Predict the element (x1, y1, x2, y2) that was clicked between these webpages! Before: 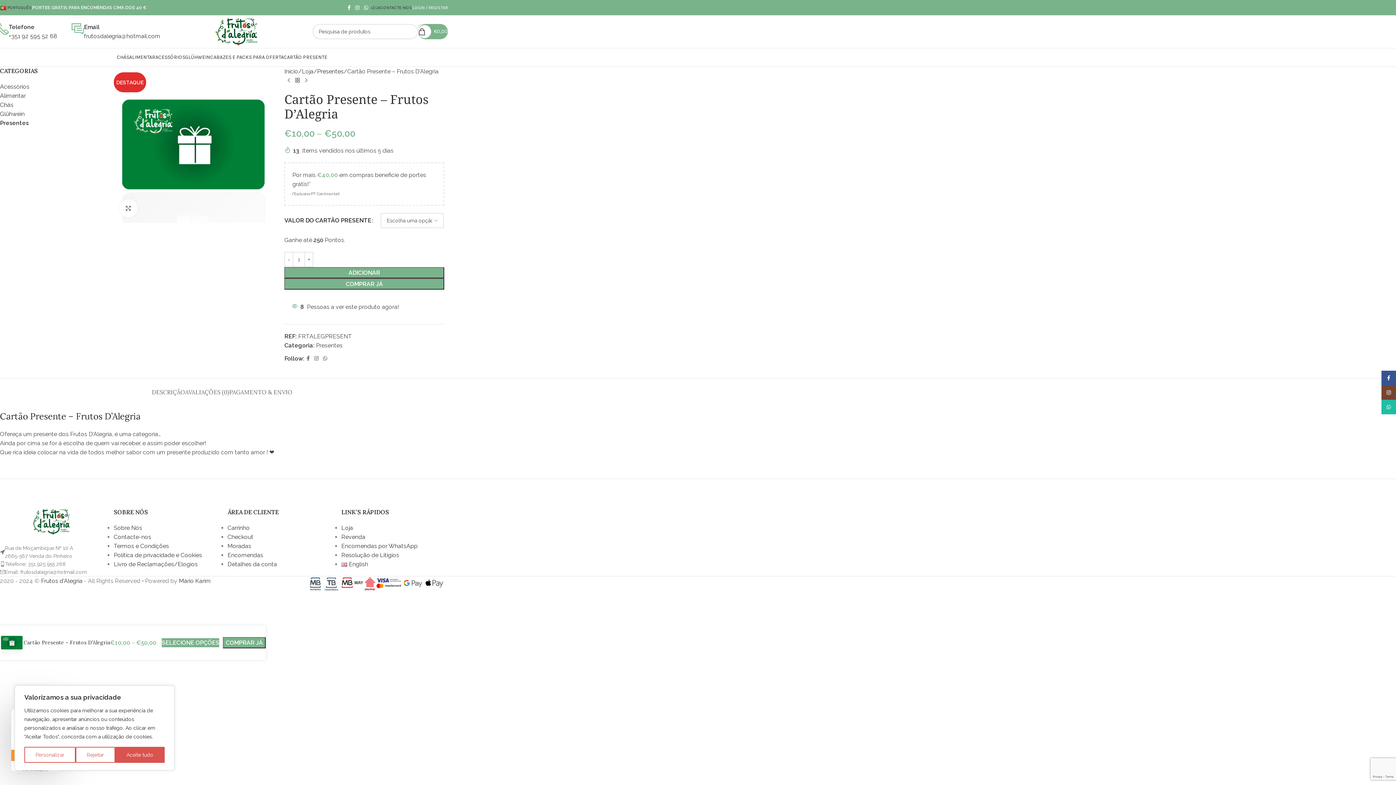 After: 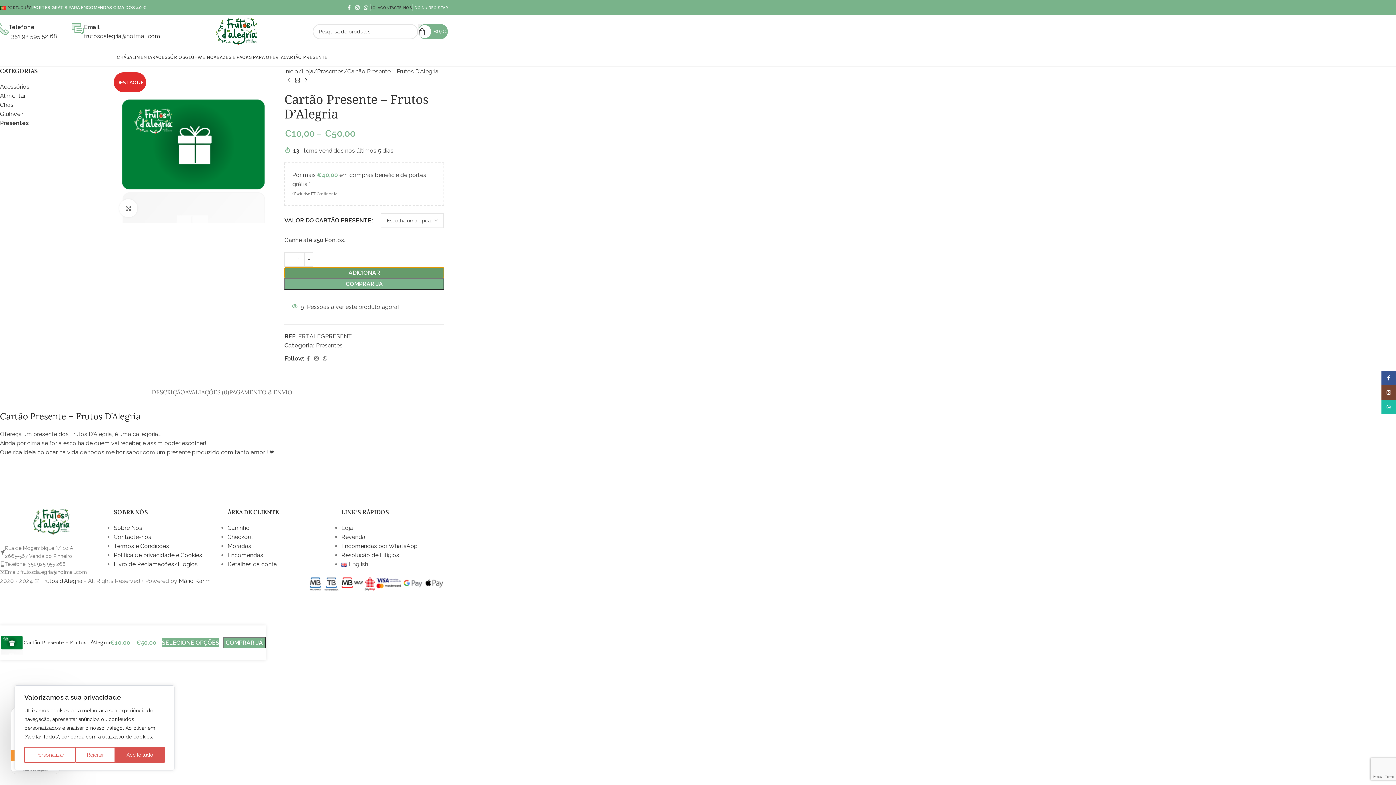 Action: label: ADICIONAR bbox: (284, 267, 444, 278)